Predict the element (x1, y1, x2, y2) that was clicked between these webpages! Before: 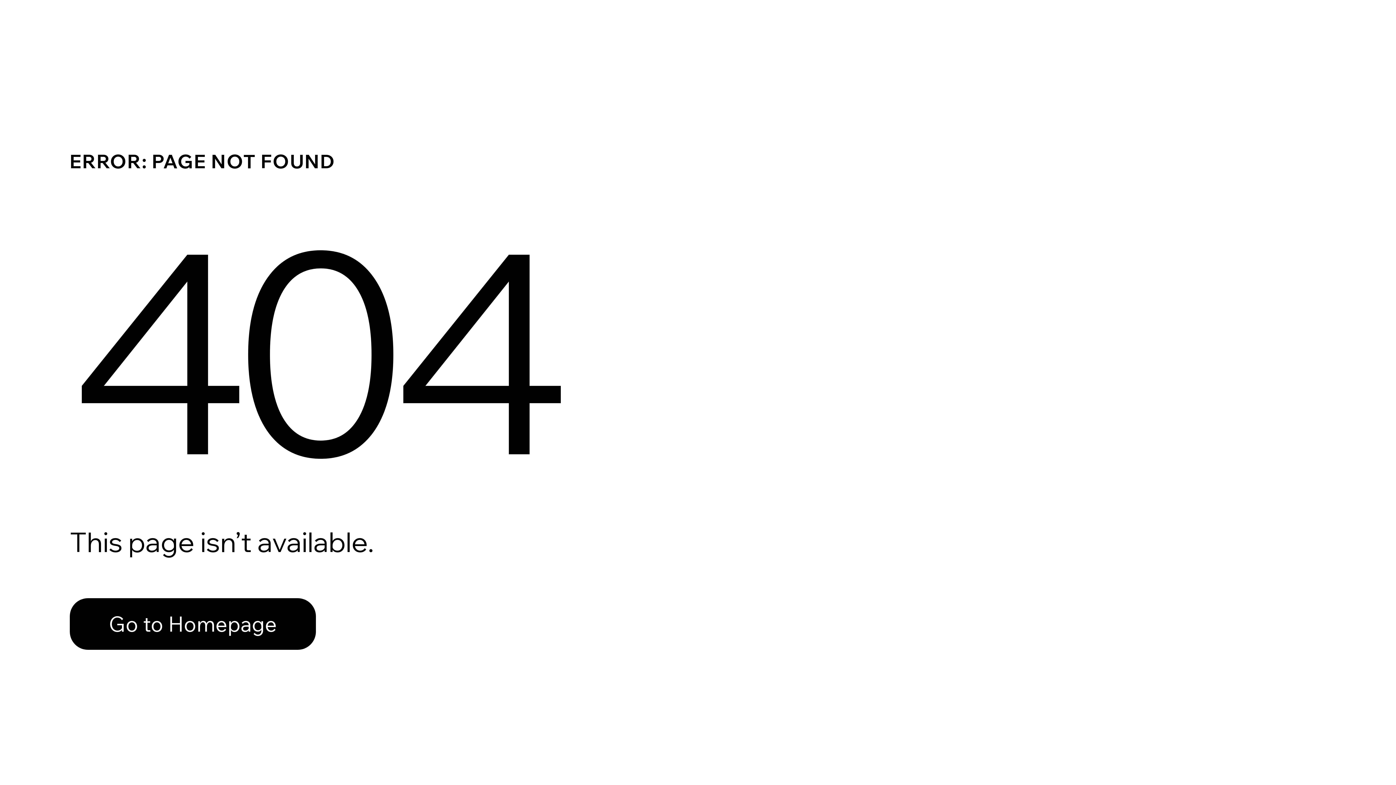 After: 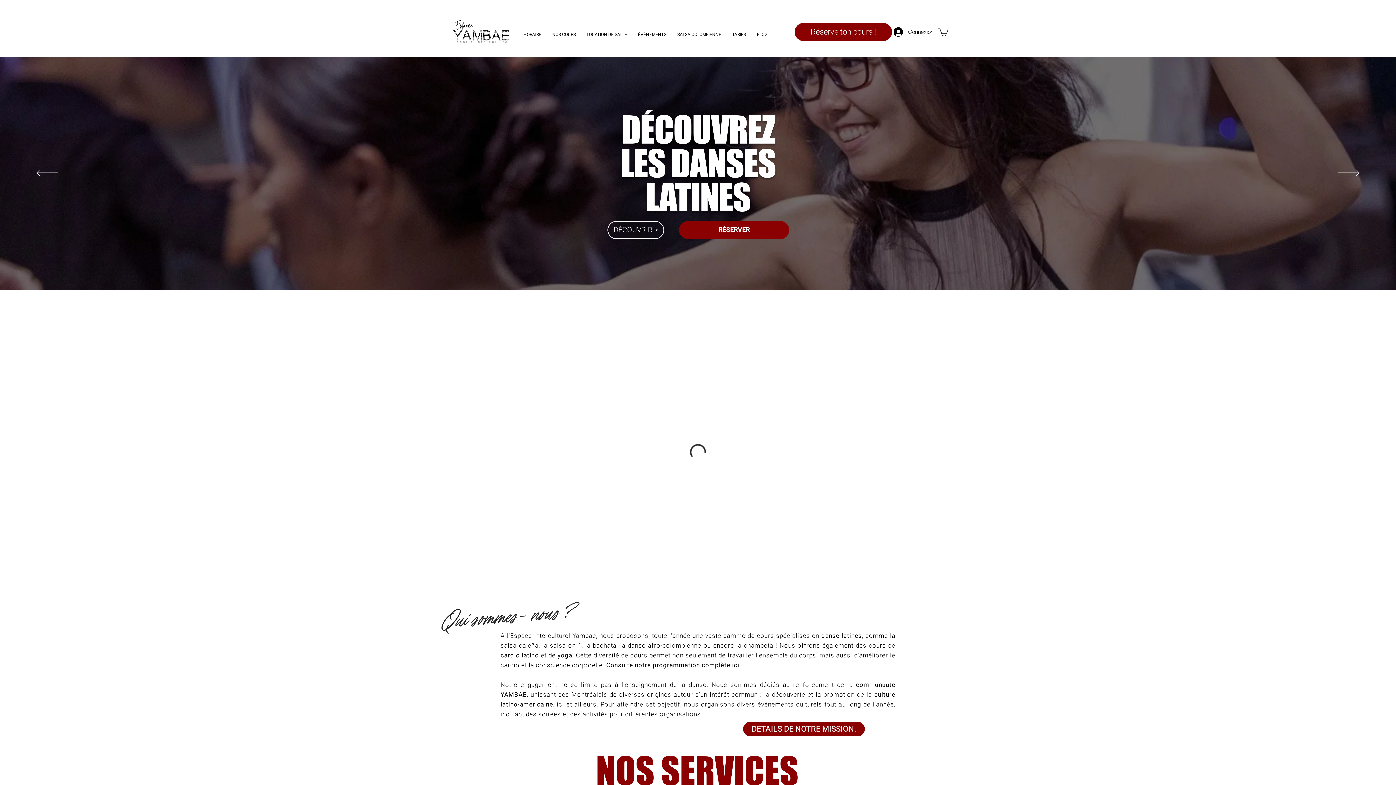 Action: bbox: (69, 598, 316, 650) label: Go to Homepage